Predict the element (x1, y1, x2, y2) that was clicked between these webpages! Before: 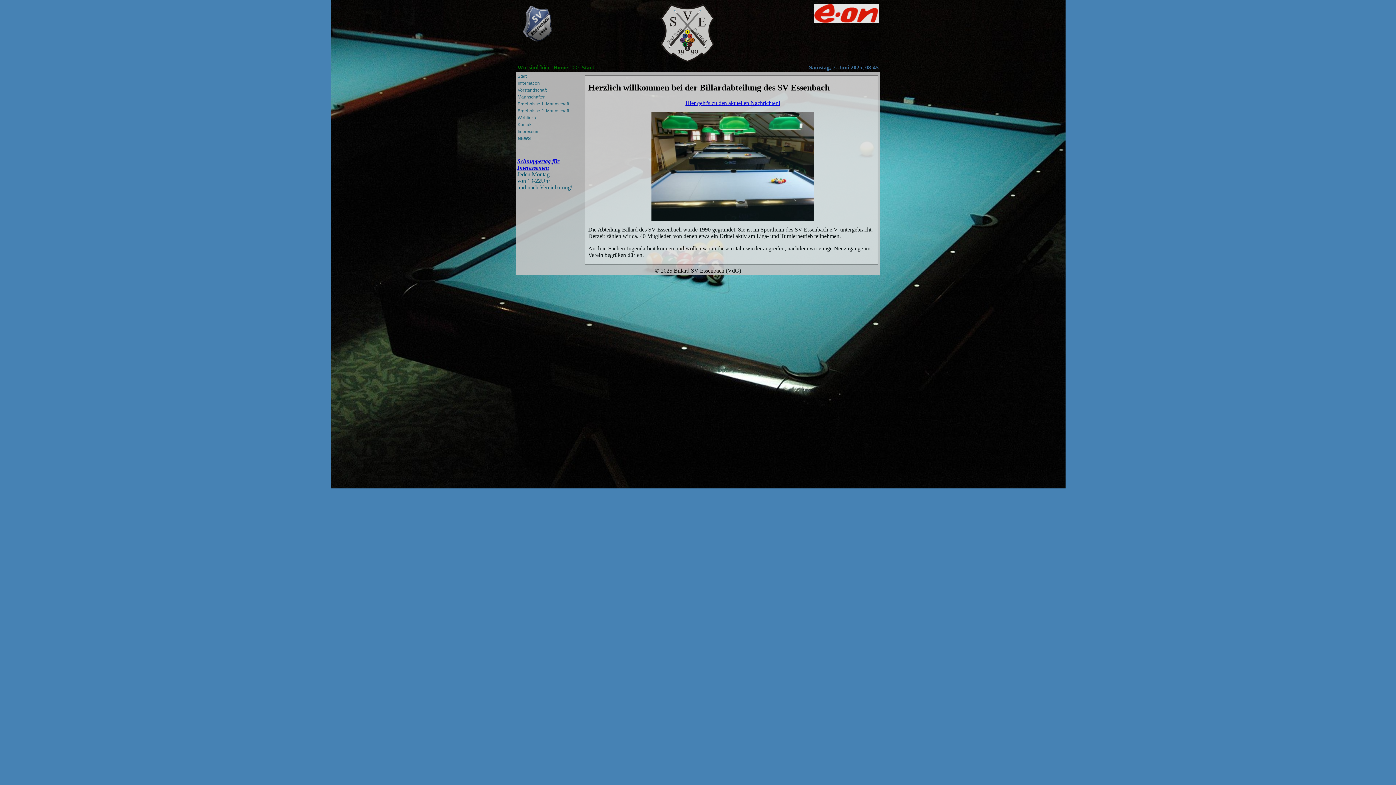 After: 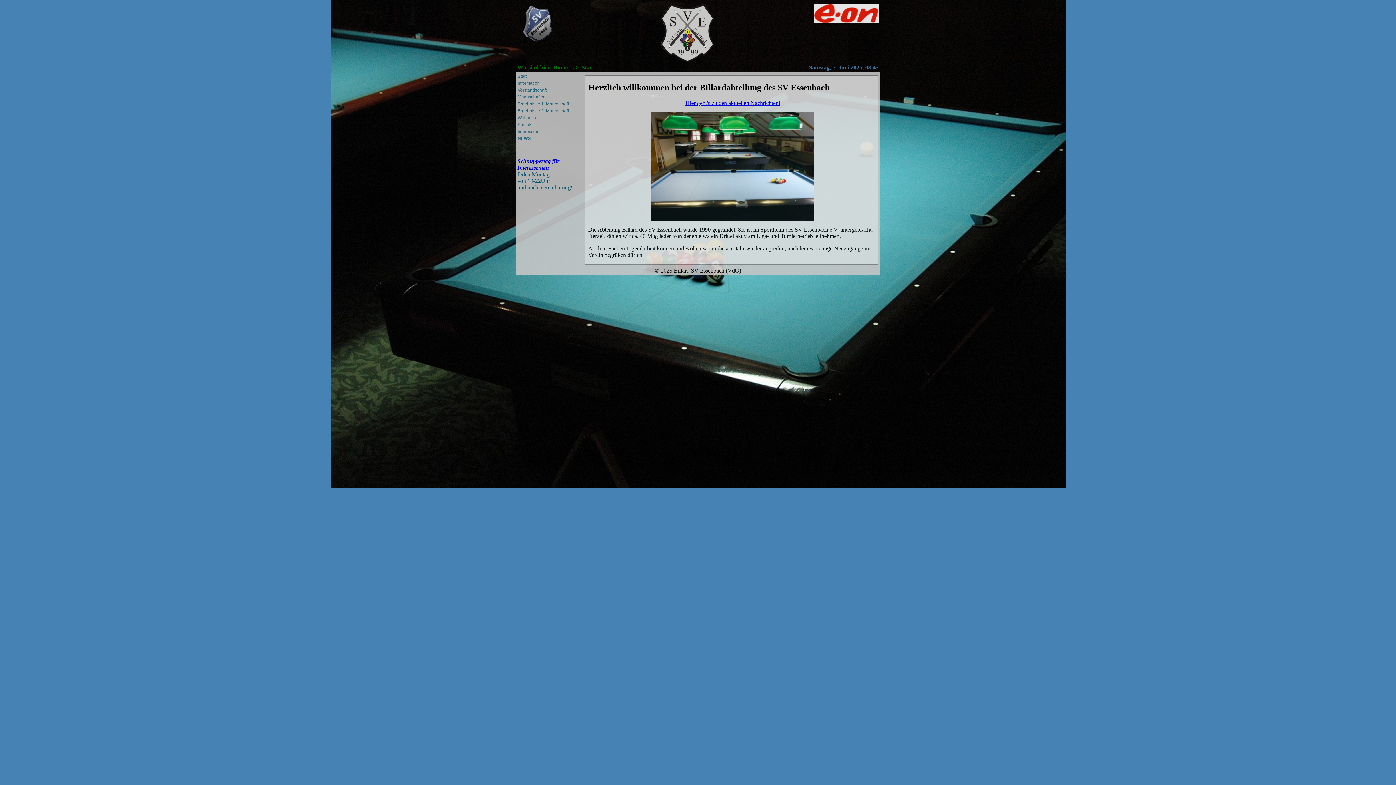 Action: bbox: (814, 17, 878, 24)